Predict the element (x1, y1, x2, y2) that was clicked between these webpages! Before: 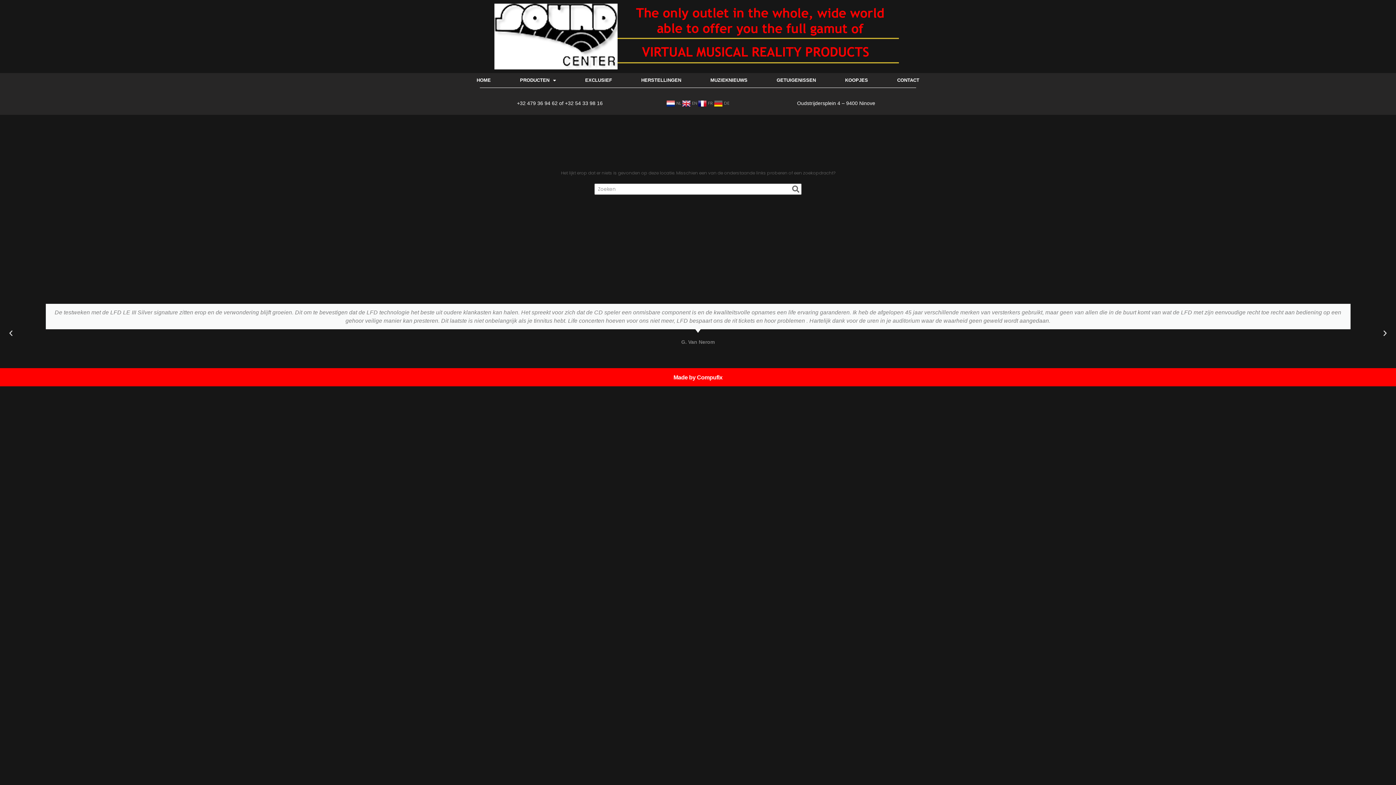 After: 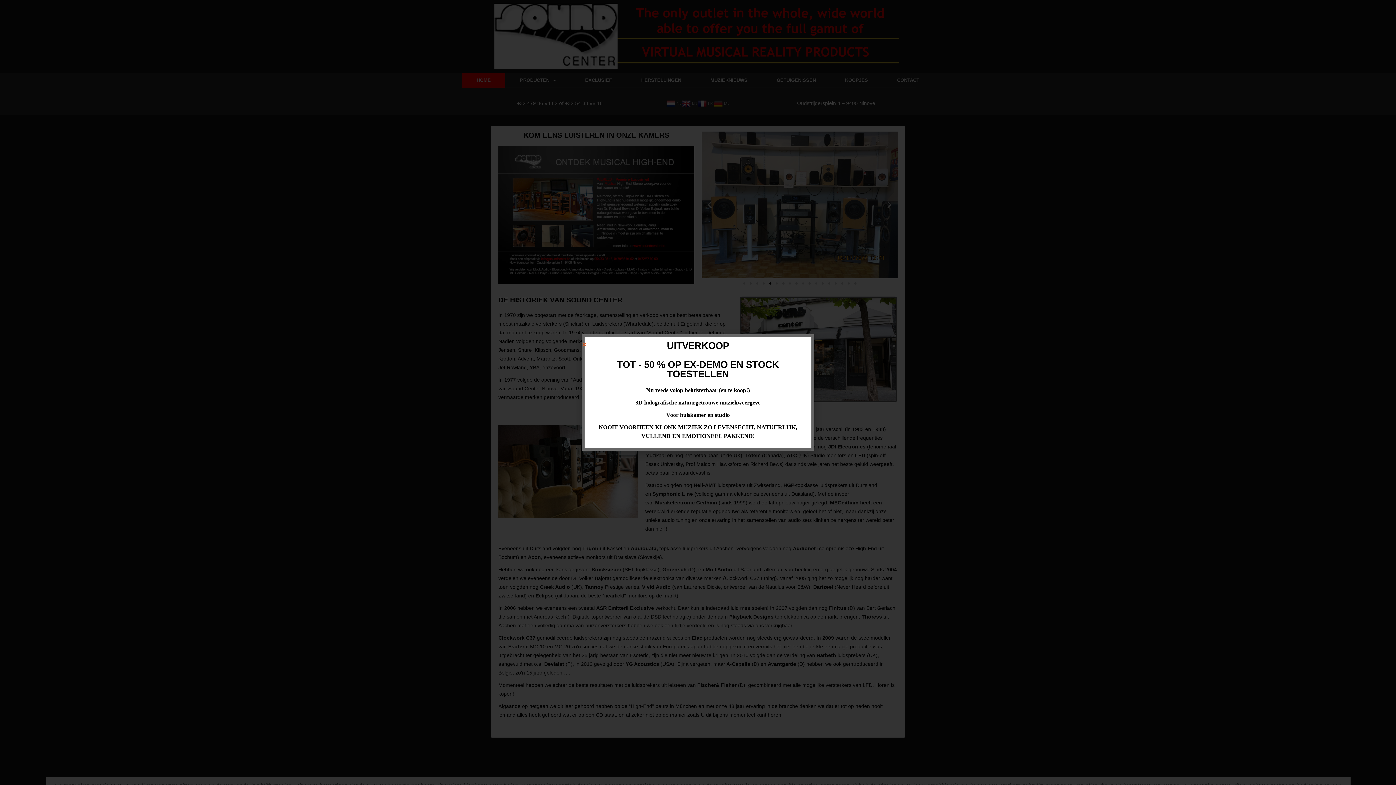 Action: bbox: (494, 3, 901, 69)